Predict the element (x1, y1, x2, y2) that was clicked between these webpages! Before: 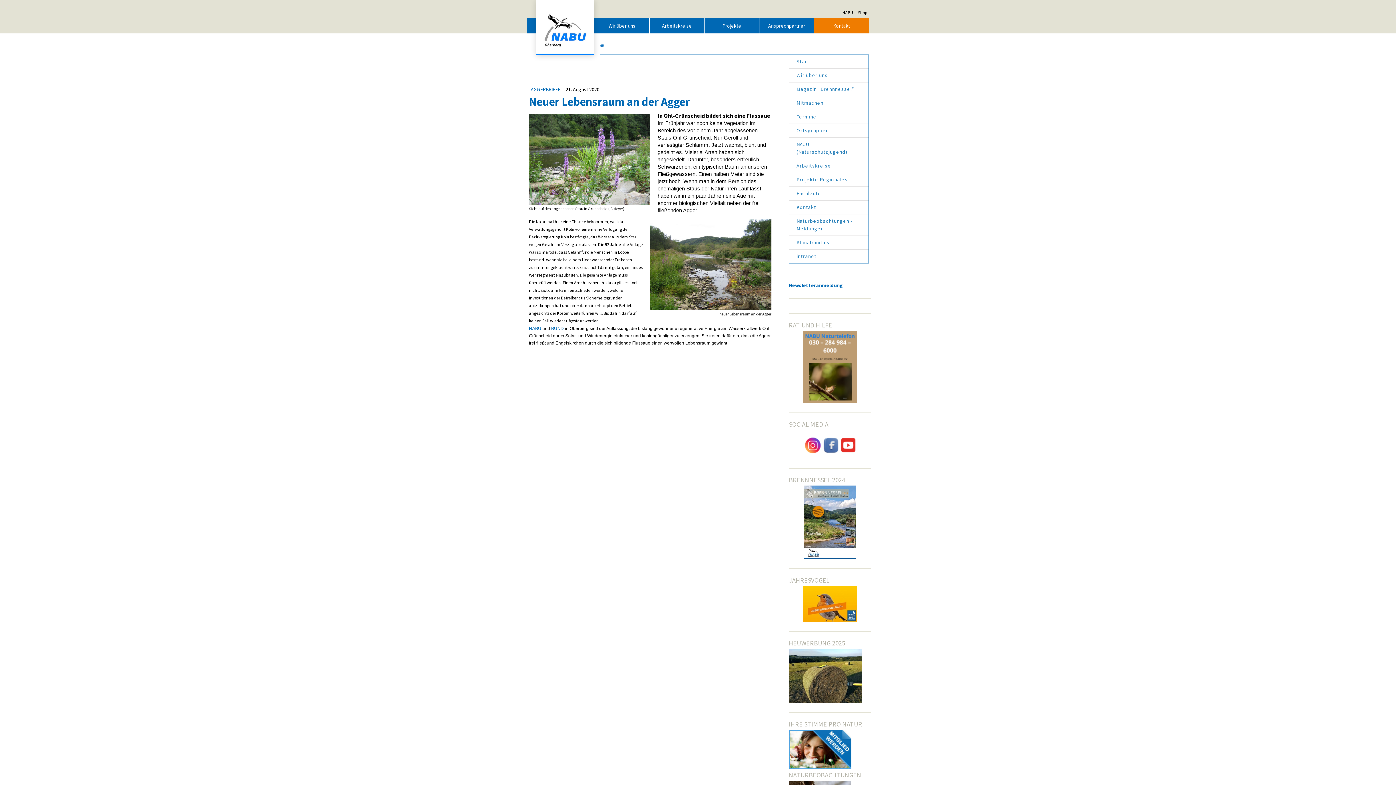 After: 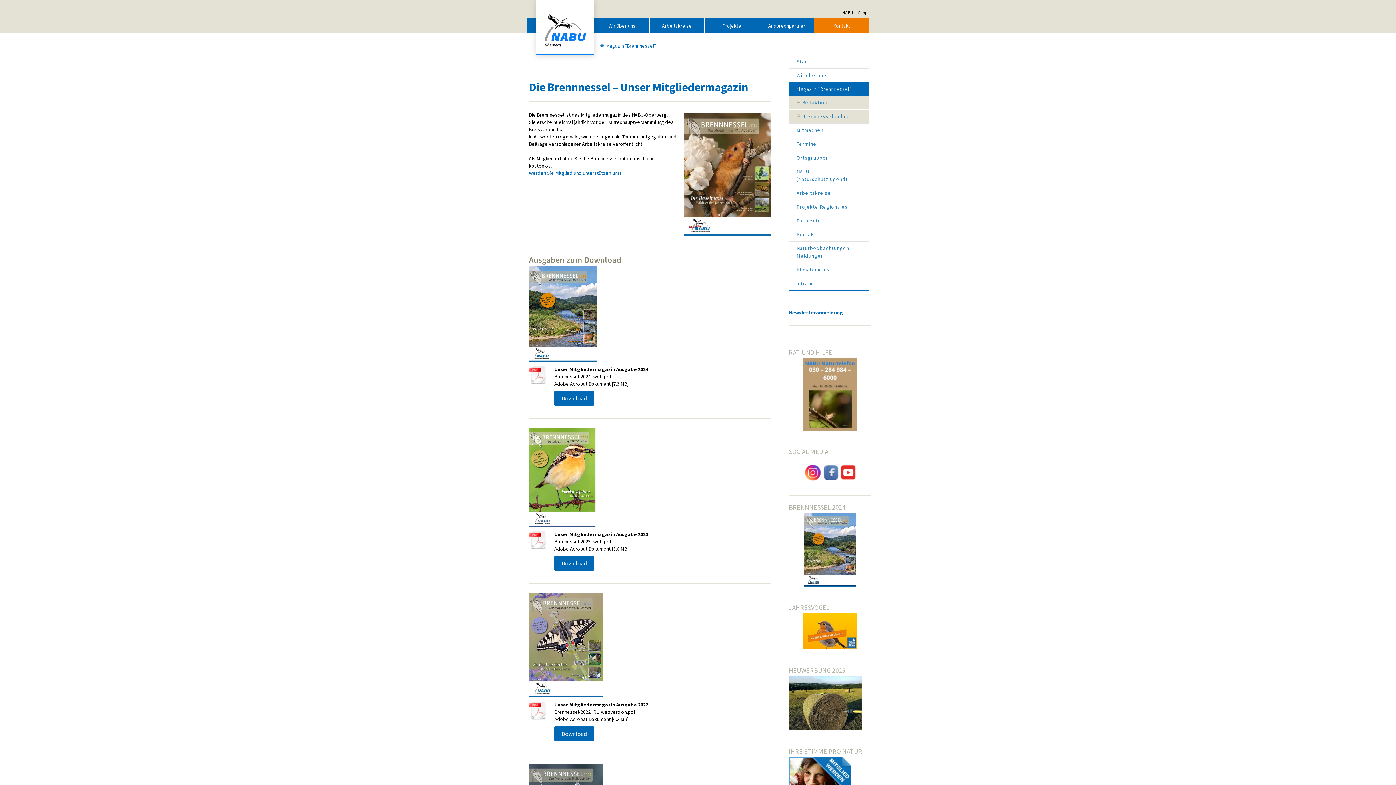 Action: bbox: (803, 486, 856, 492)